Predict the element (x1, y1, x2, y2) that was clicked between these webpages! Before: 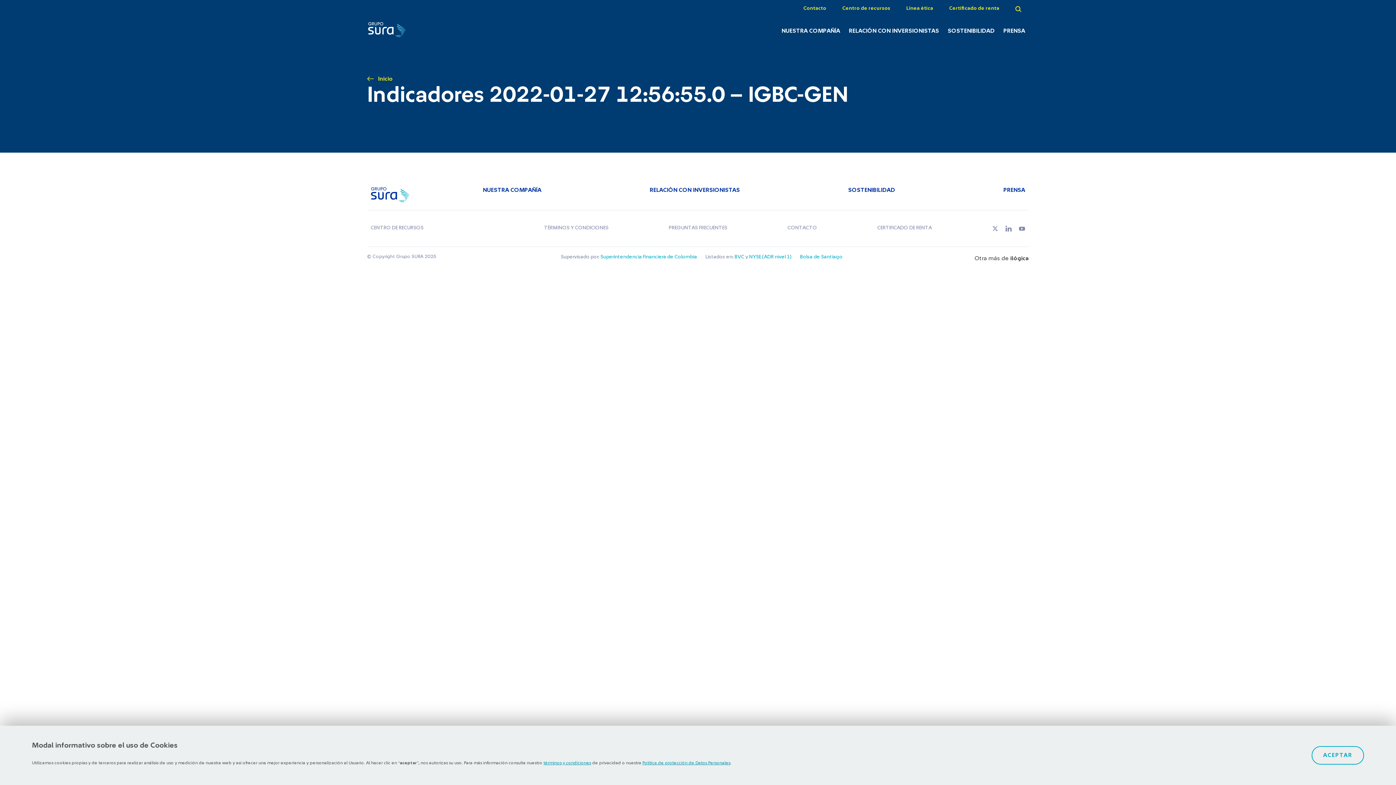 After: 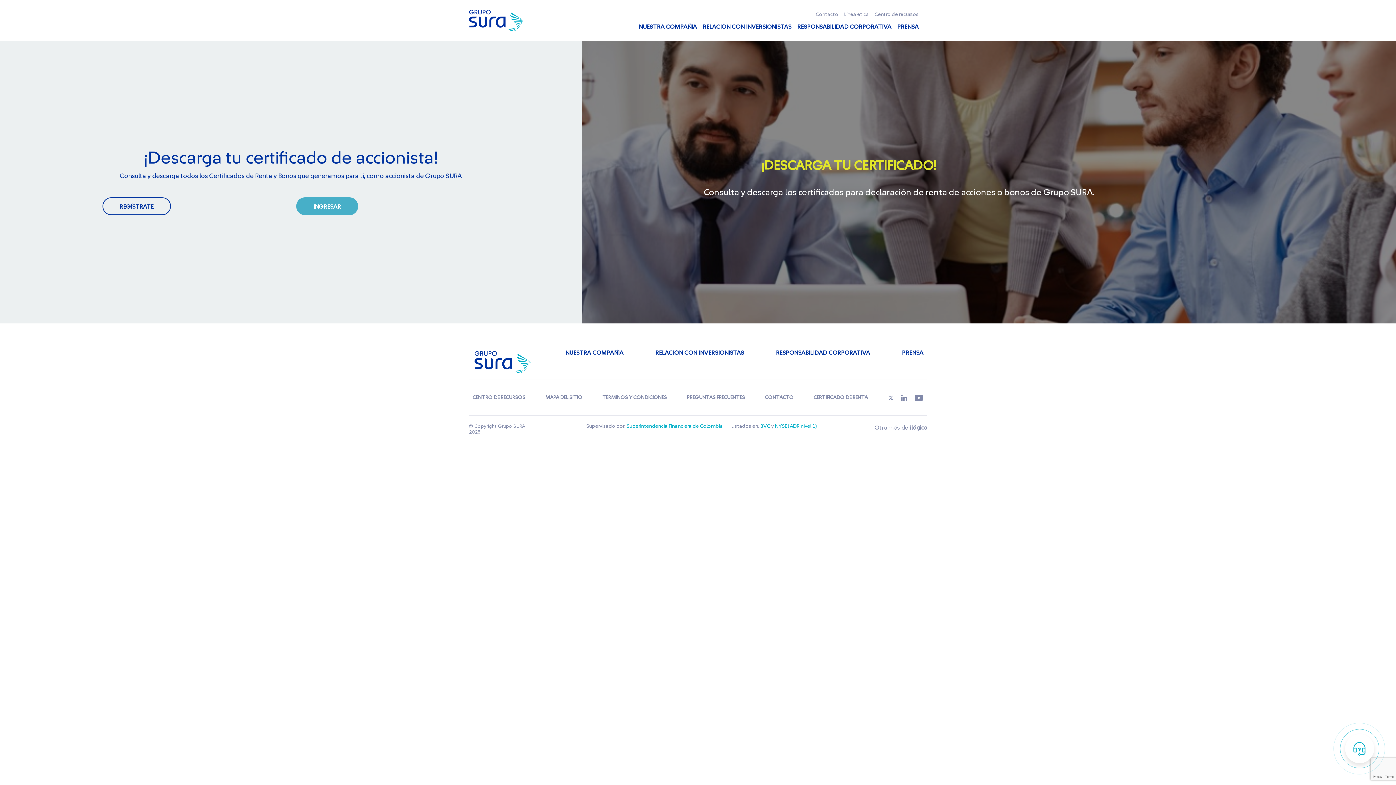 Action: bbox: (873, 221, 935, 235) label: CERTIFICADO DE RENTA